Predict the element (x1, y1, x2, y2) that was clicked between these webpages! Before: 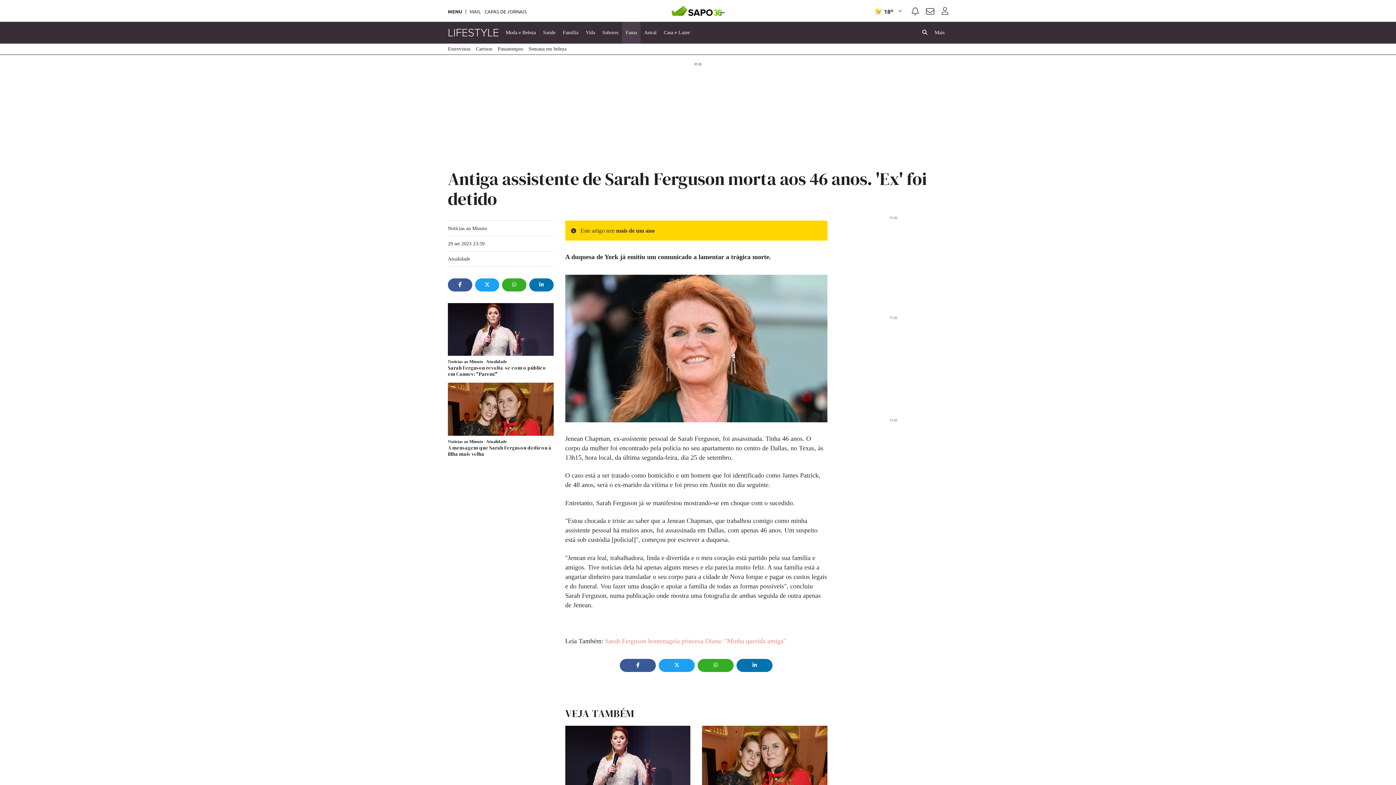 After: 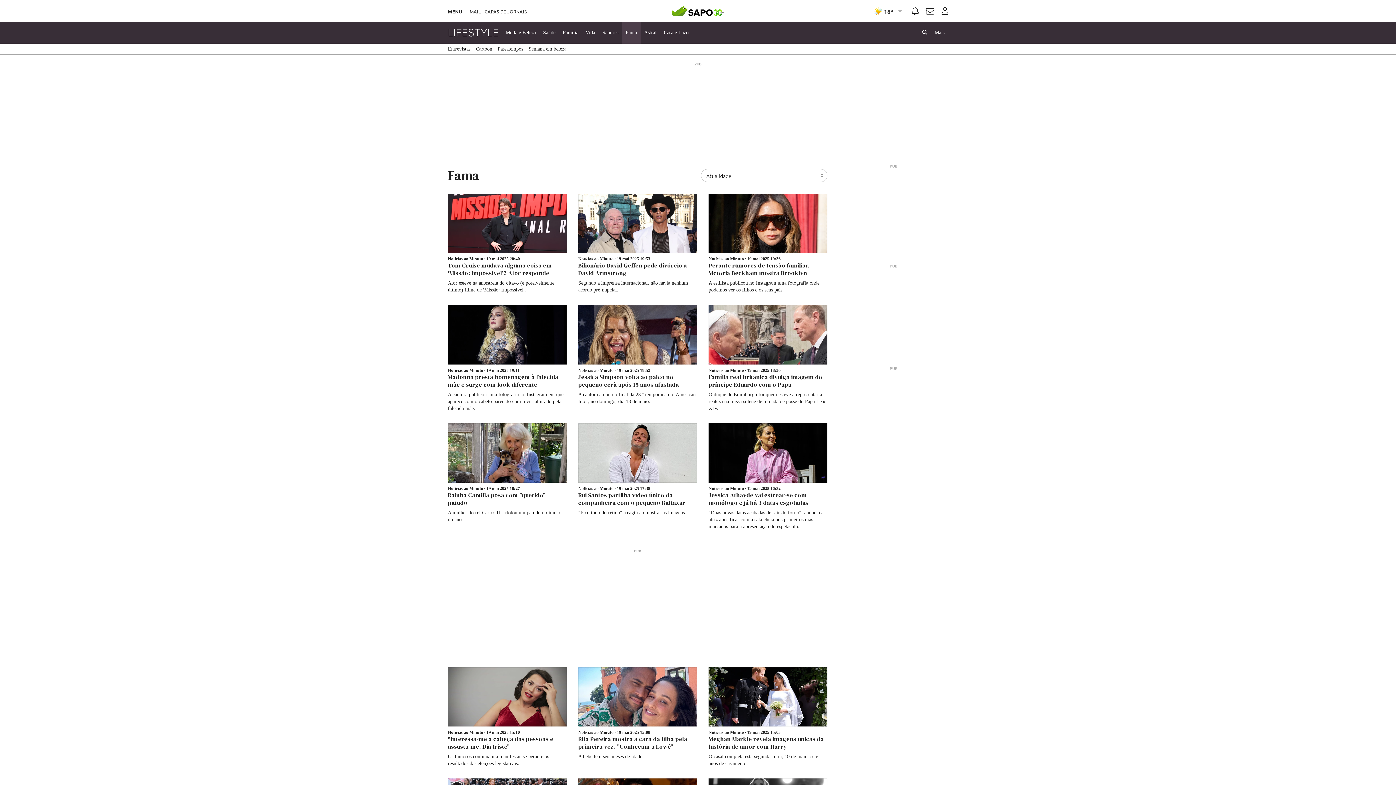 Action: label: Atualidade bbox: (486, 439, 506, 444)